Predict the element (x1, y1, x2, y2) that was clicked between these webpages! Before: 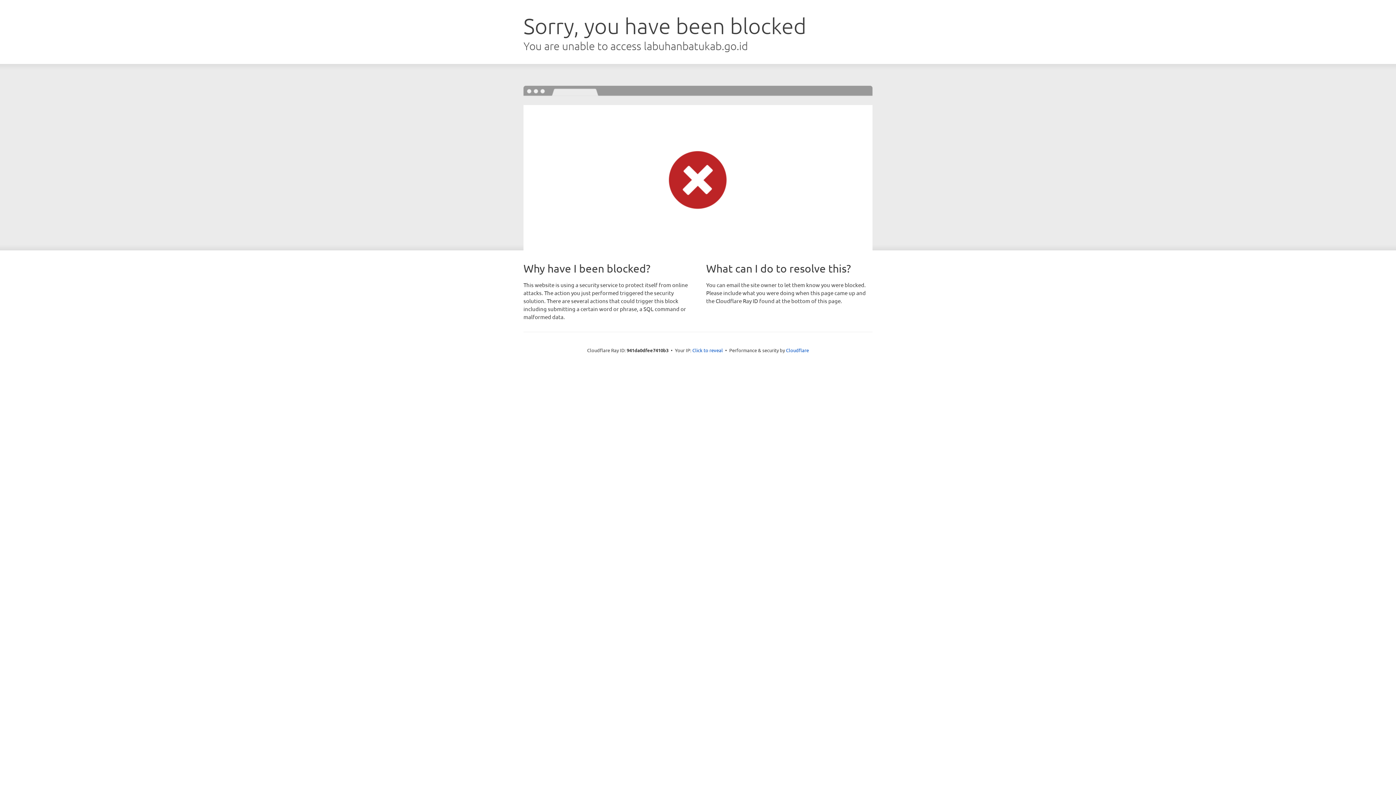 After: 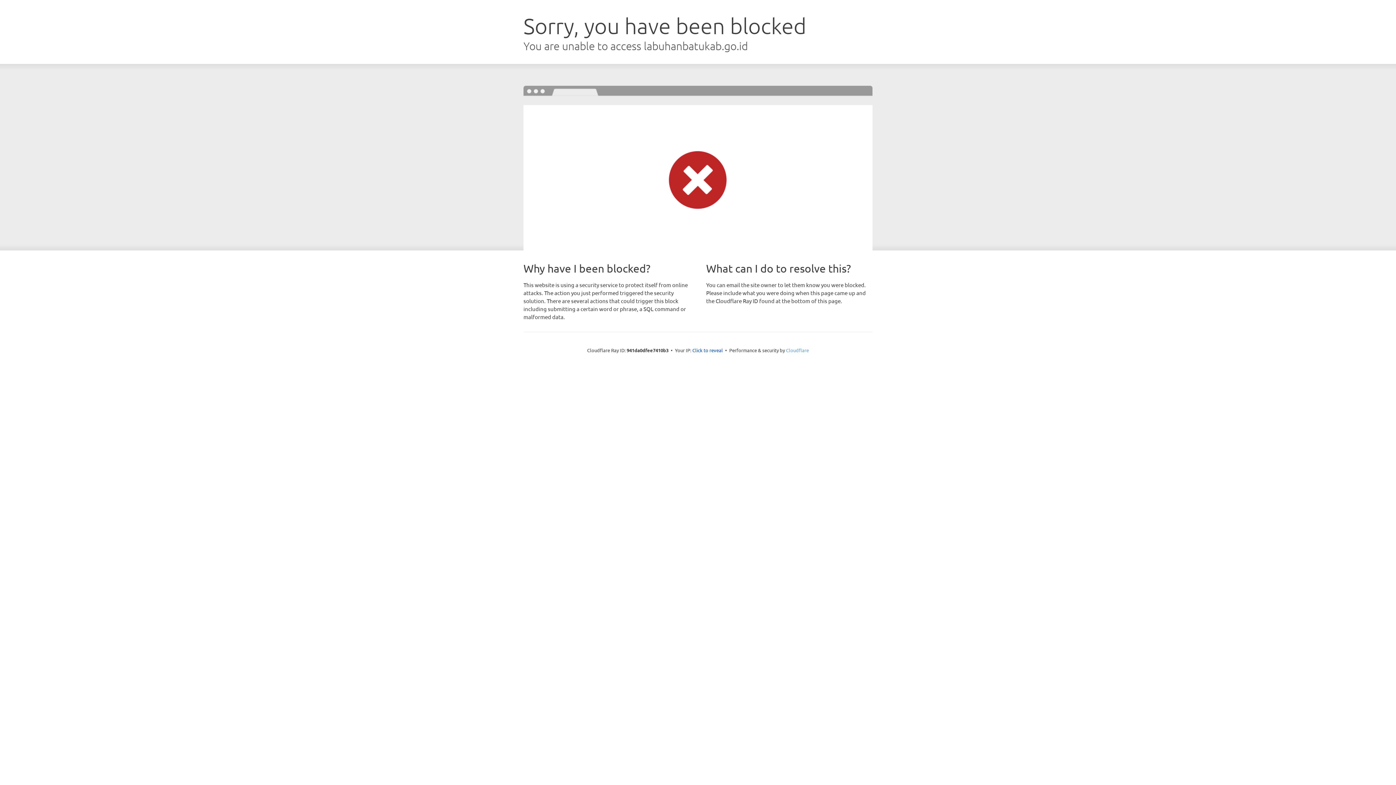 Action: bbox: (786, 347, 809, 353) label: Cloudflare